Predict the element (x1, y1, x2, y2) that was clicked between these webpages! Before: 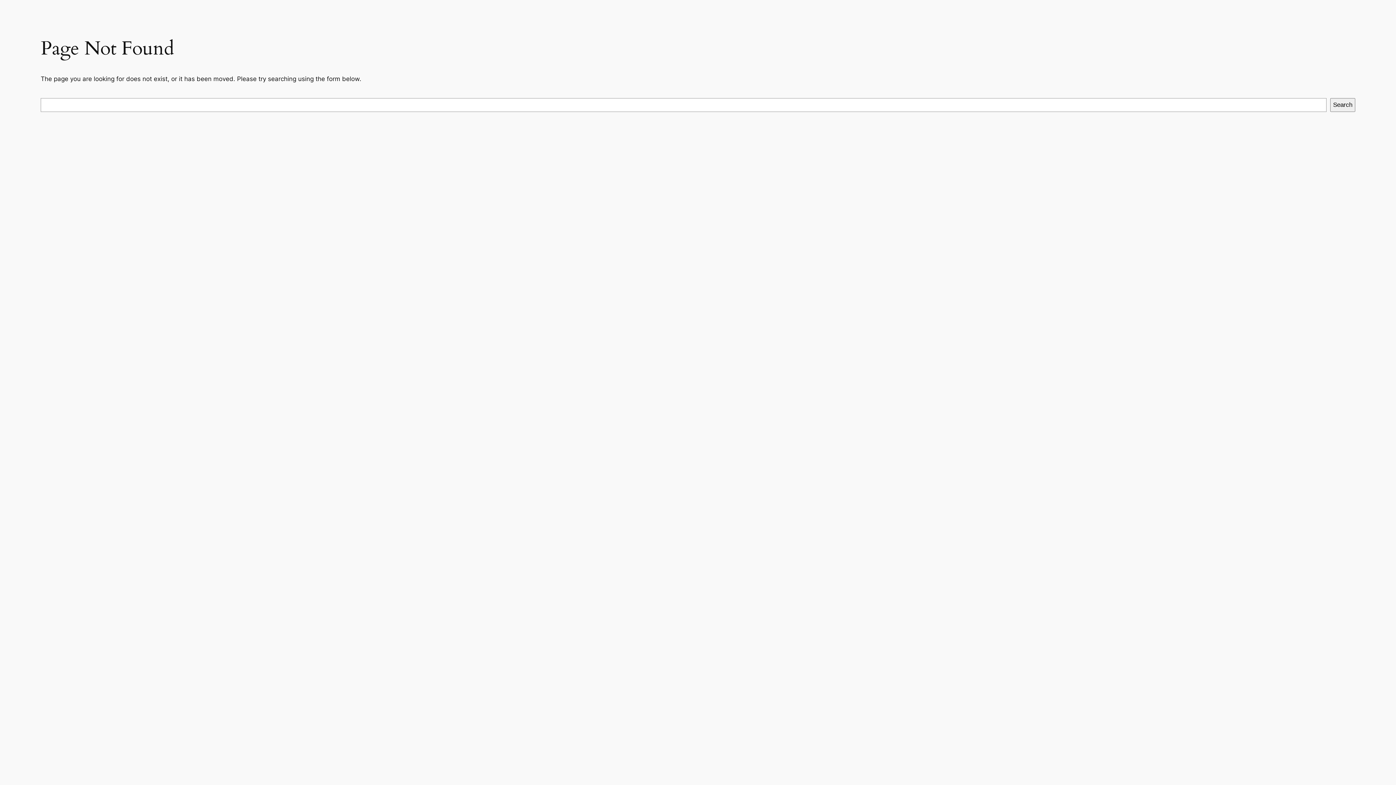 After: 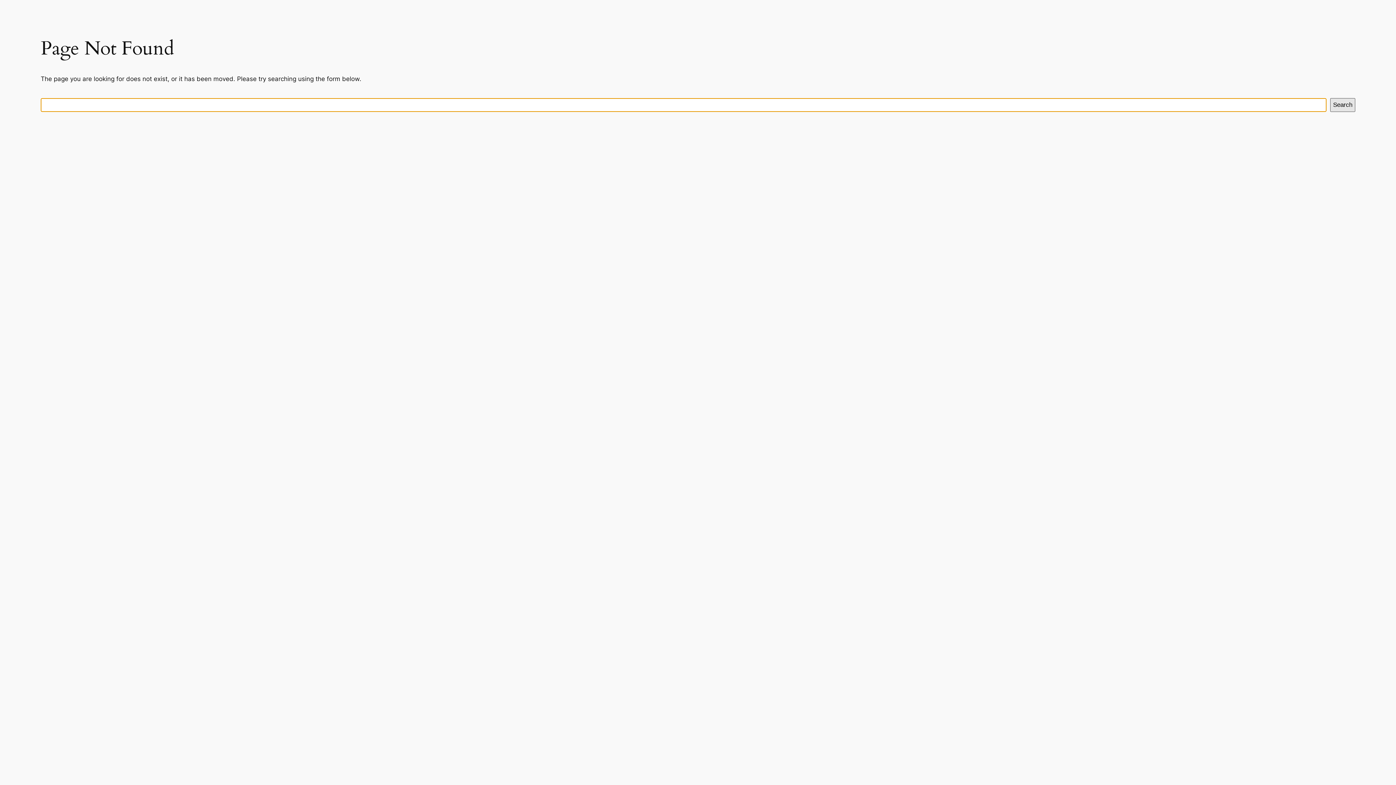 Action: bbox: (1330, 98, 1355, 112) label: Search